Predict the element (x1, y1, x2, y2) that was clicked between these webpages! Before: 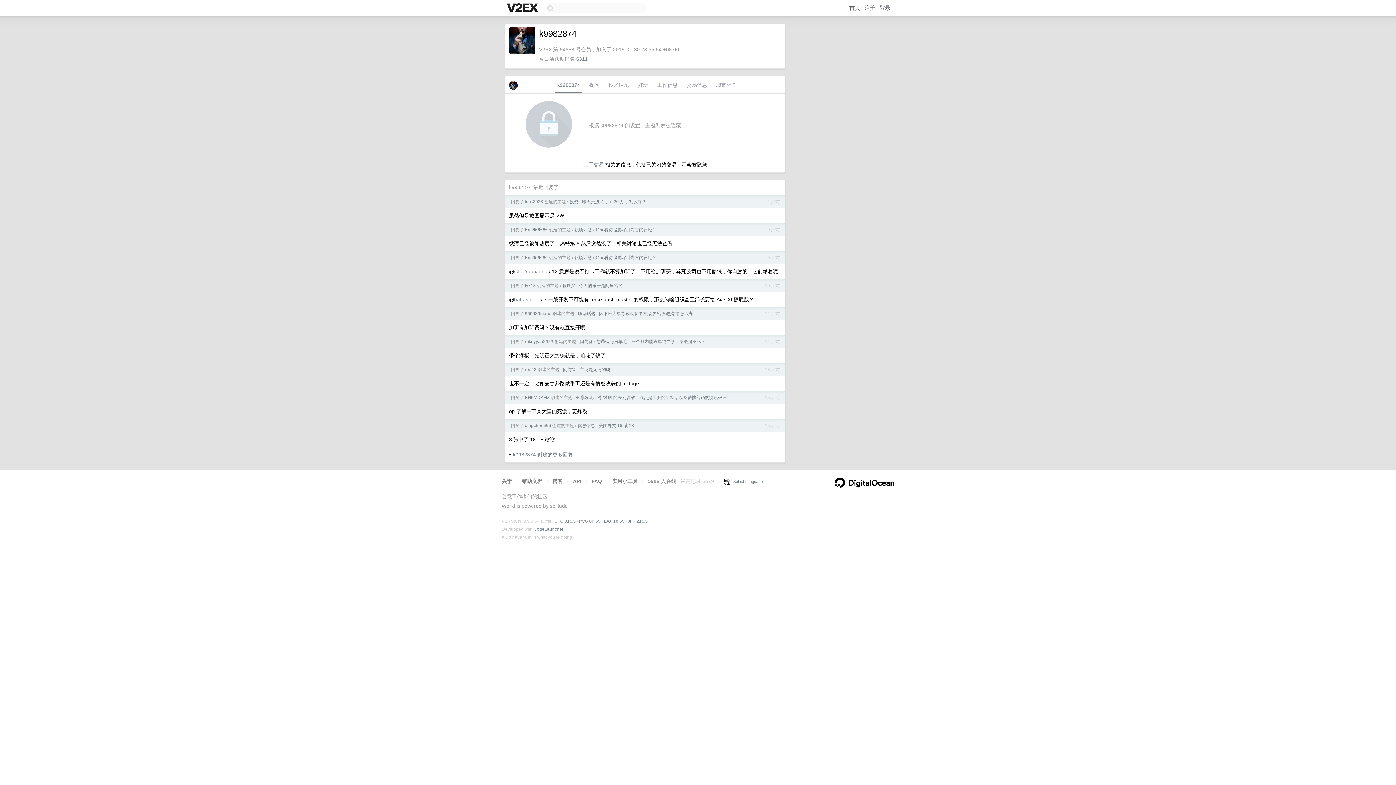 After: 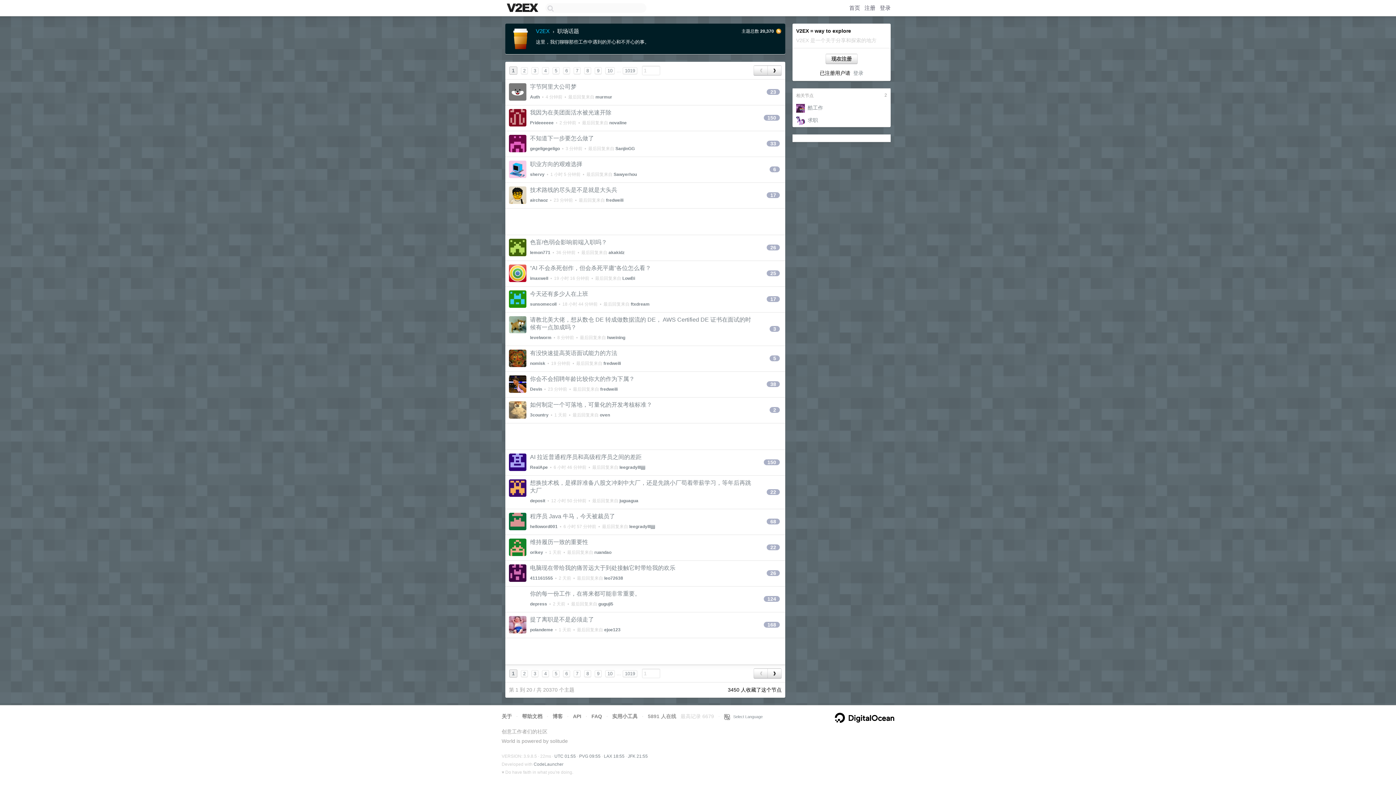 Action: label: 职场话题 bbox: (574, 227, 592, 232)